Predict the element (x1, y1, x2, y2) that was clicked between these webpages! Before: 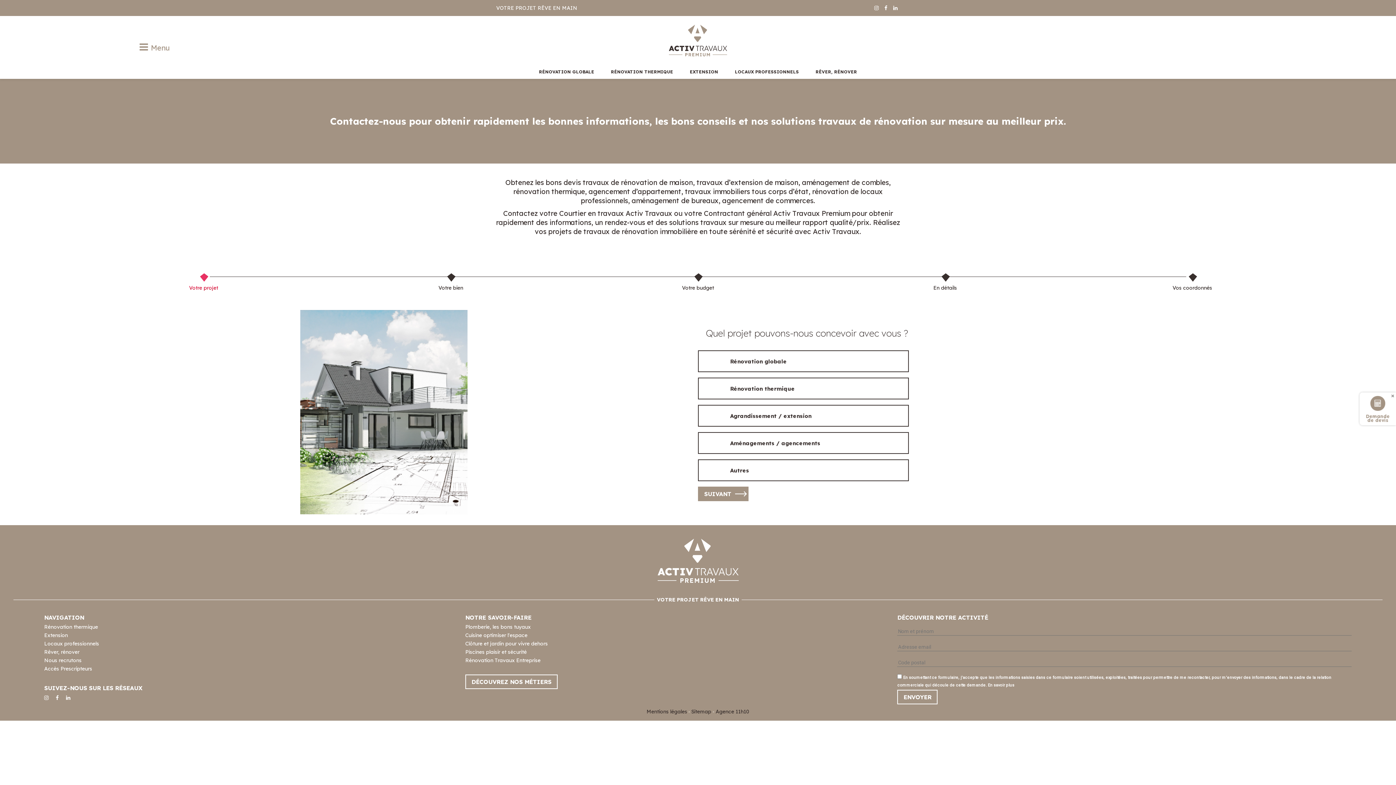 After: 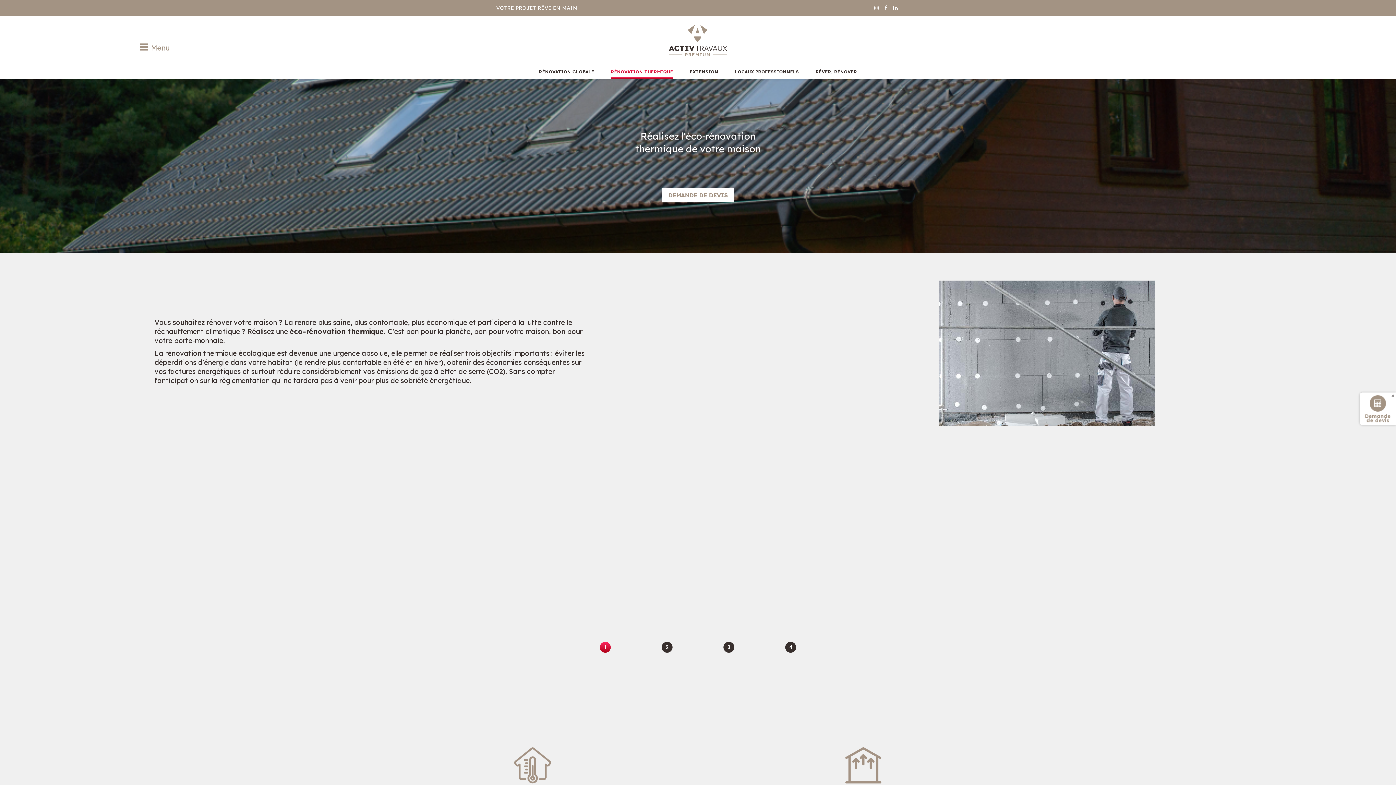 Action: label: RÉNOVATION THERMIQUE bbox: (611, 69, 673, 74)